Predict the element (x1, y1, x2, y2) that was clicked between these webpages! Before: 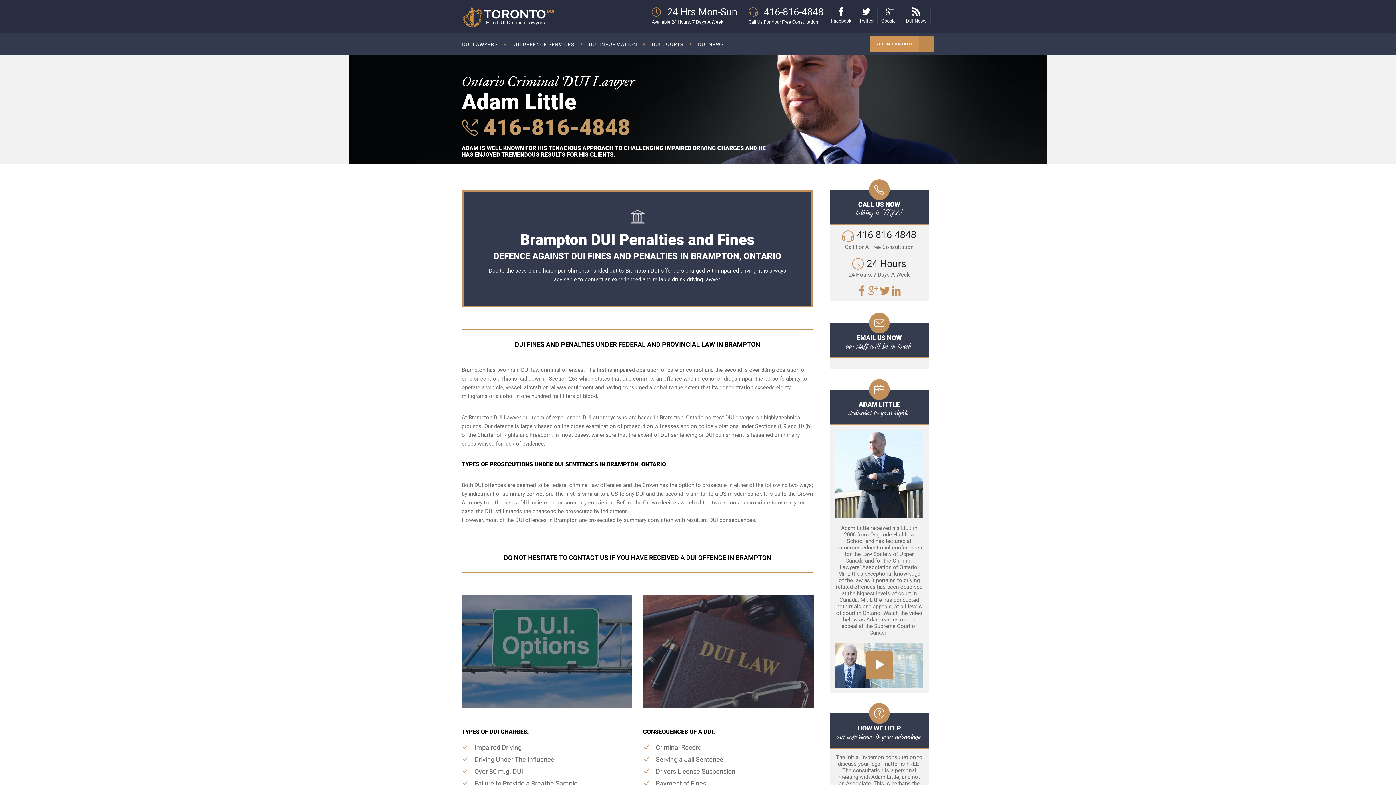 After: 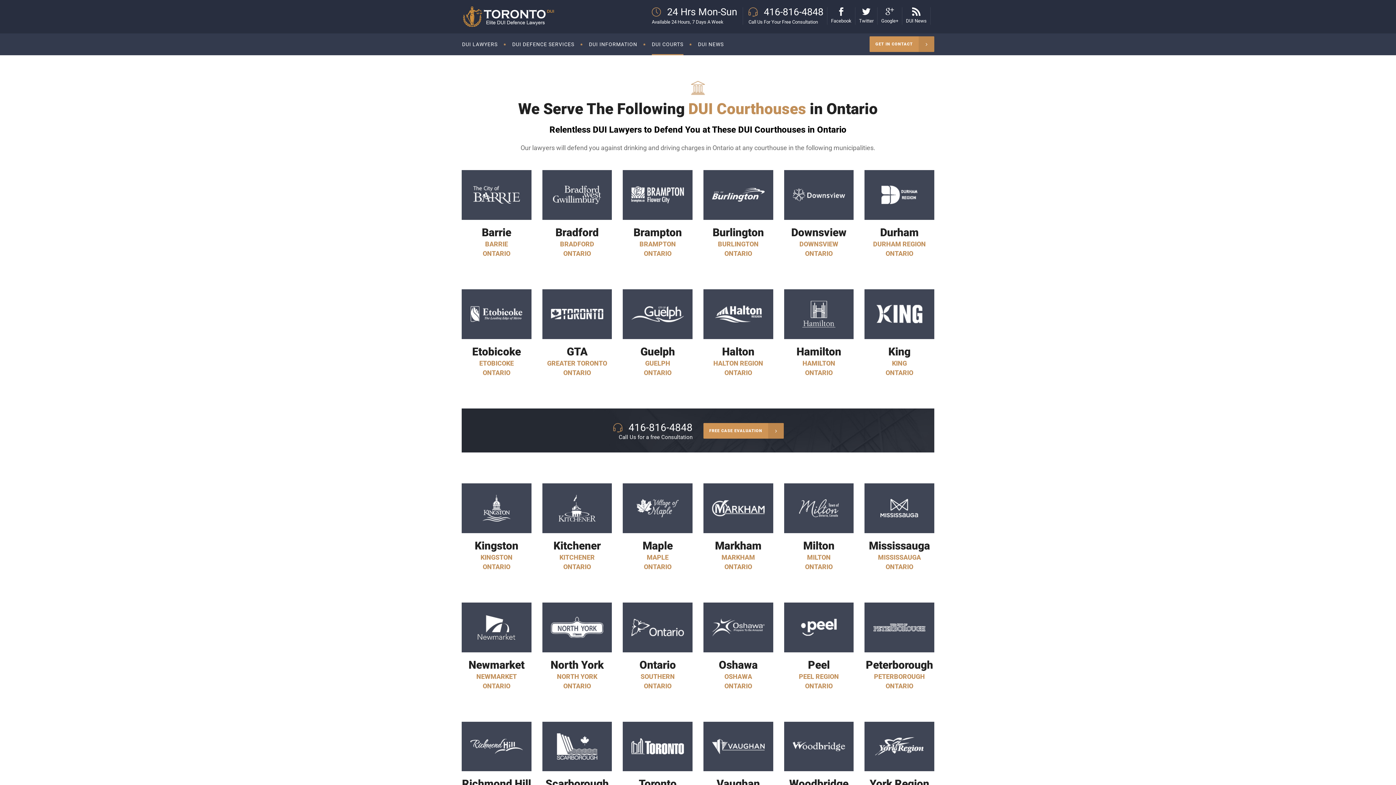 Action: label: DUI COURTS bbox: (644, 33, 690, 55)